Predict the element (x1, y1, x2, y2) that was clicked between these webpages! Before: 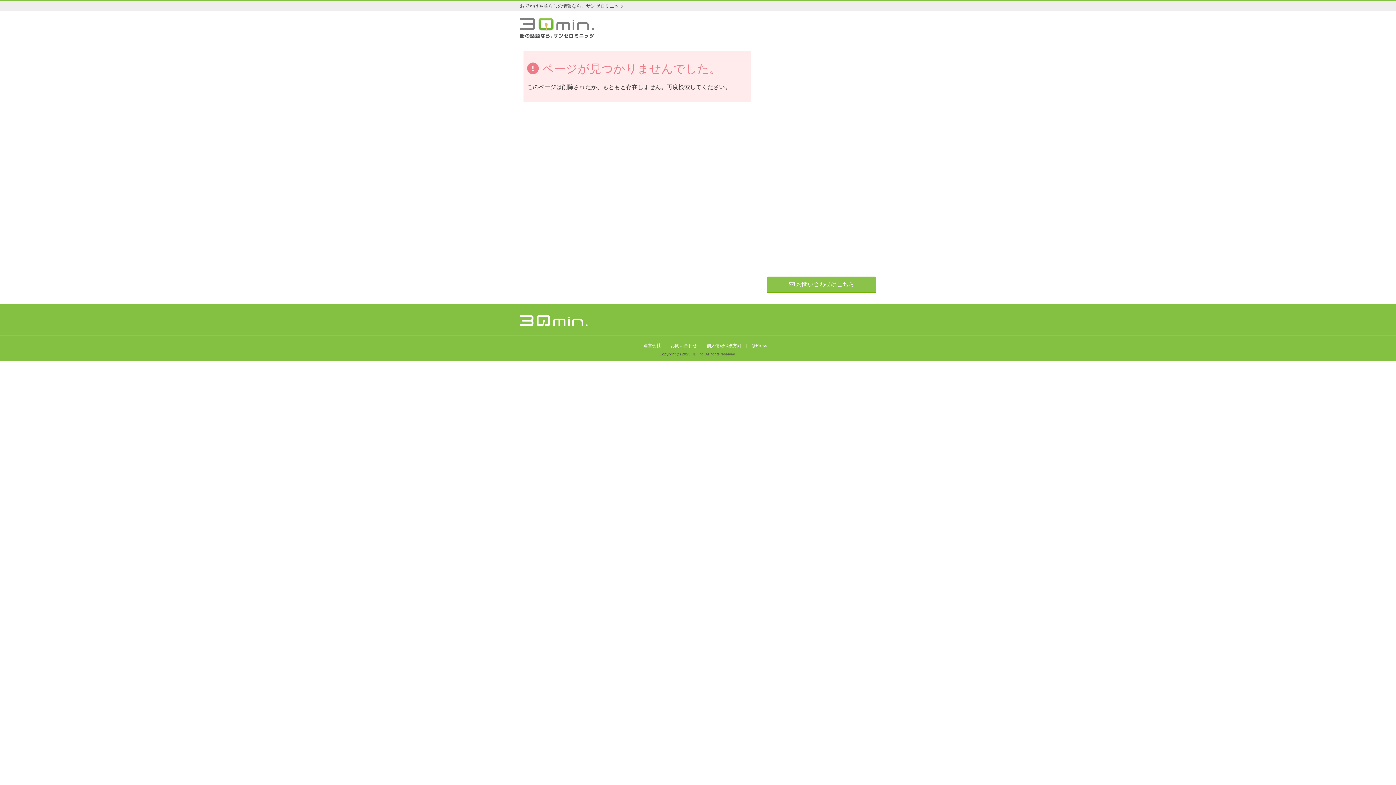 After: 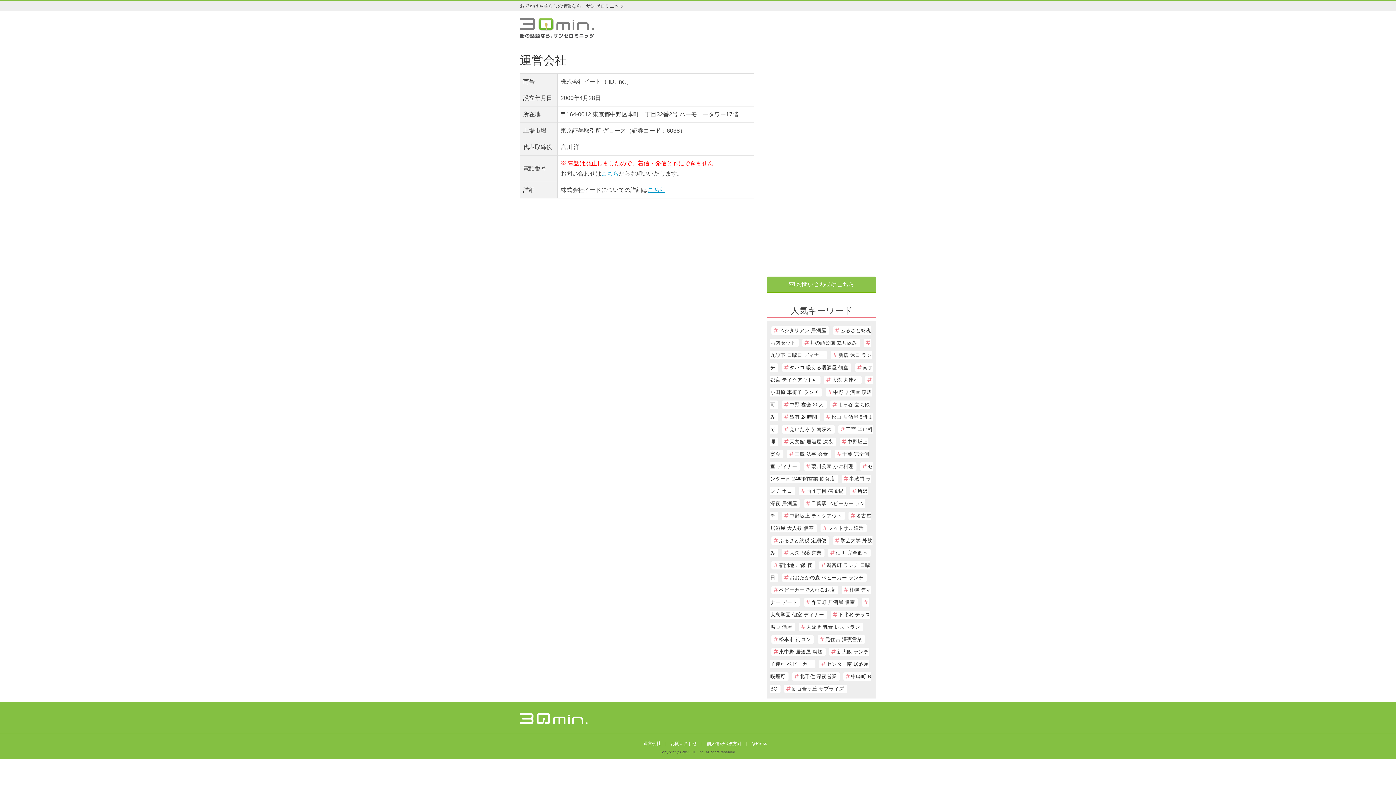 Action: bbox: (639, 343, 665, 348) label: 運営会社